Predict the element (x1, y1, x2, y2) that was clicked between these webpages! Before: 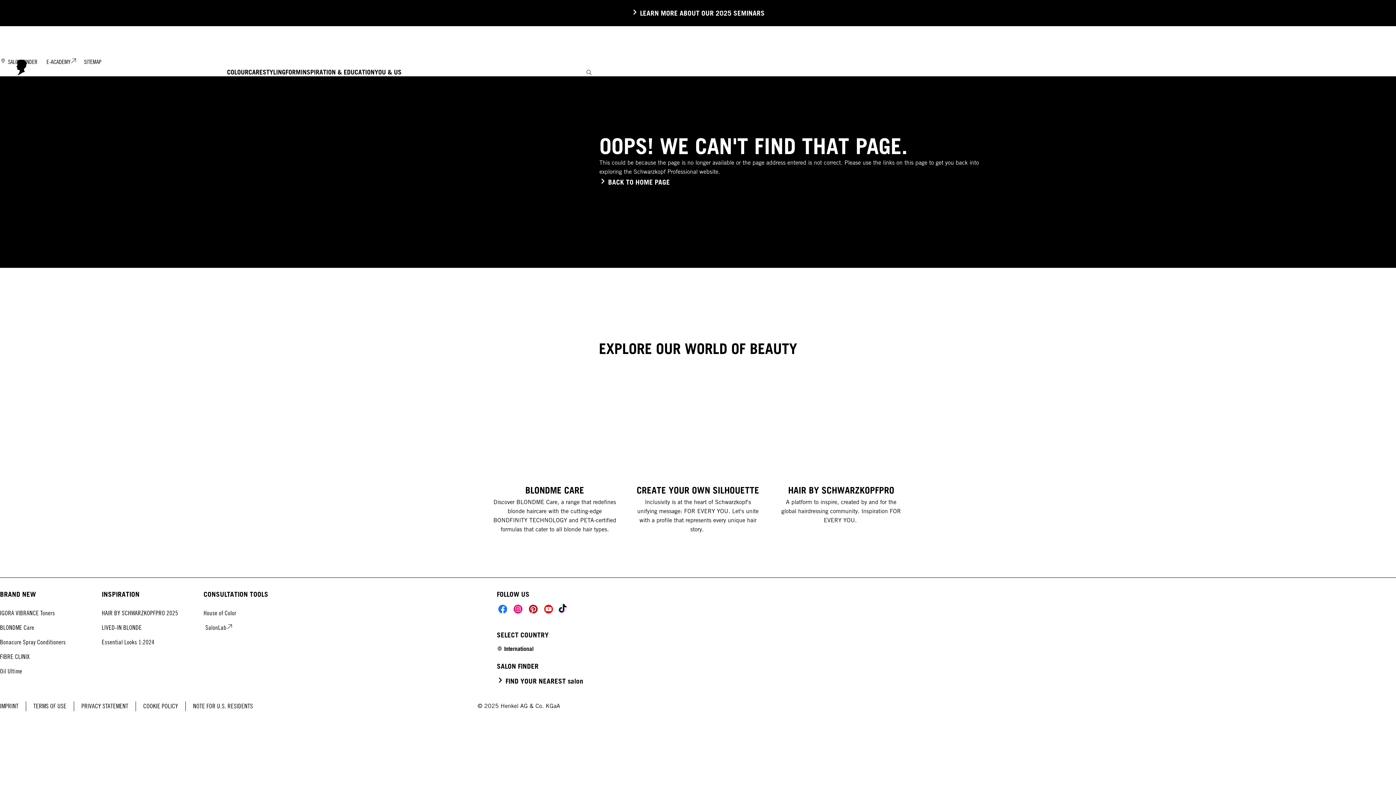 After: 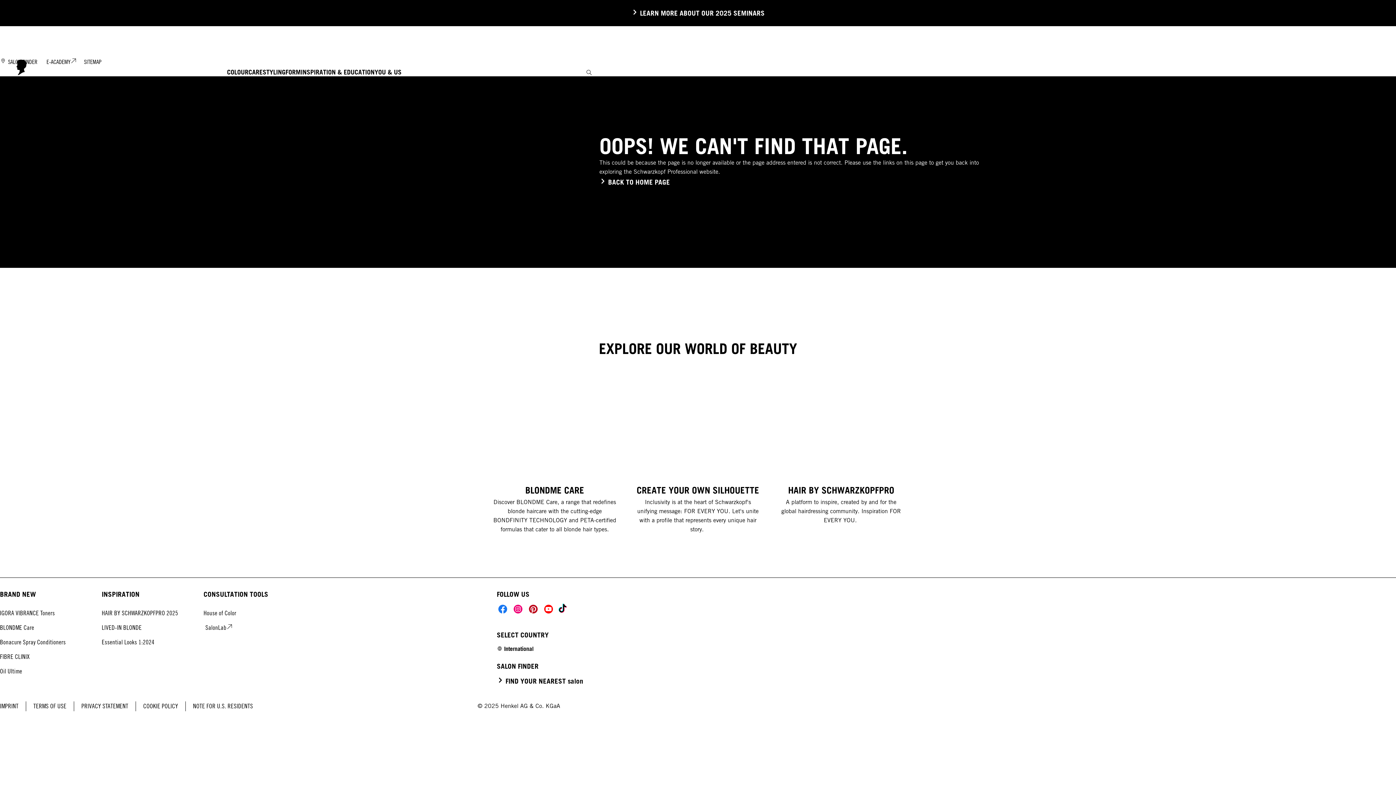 Action: bbox: (285, 68, 300, 76) label: FORM 